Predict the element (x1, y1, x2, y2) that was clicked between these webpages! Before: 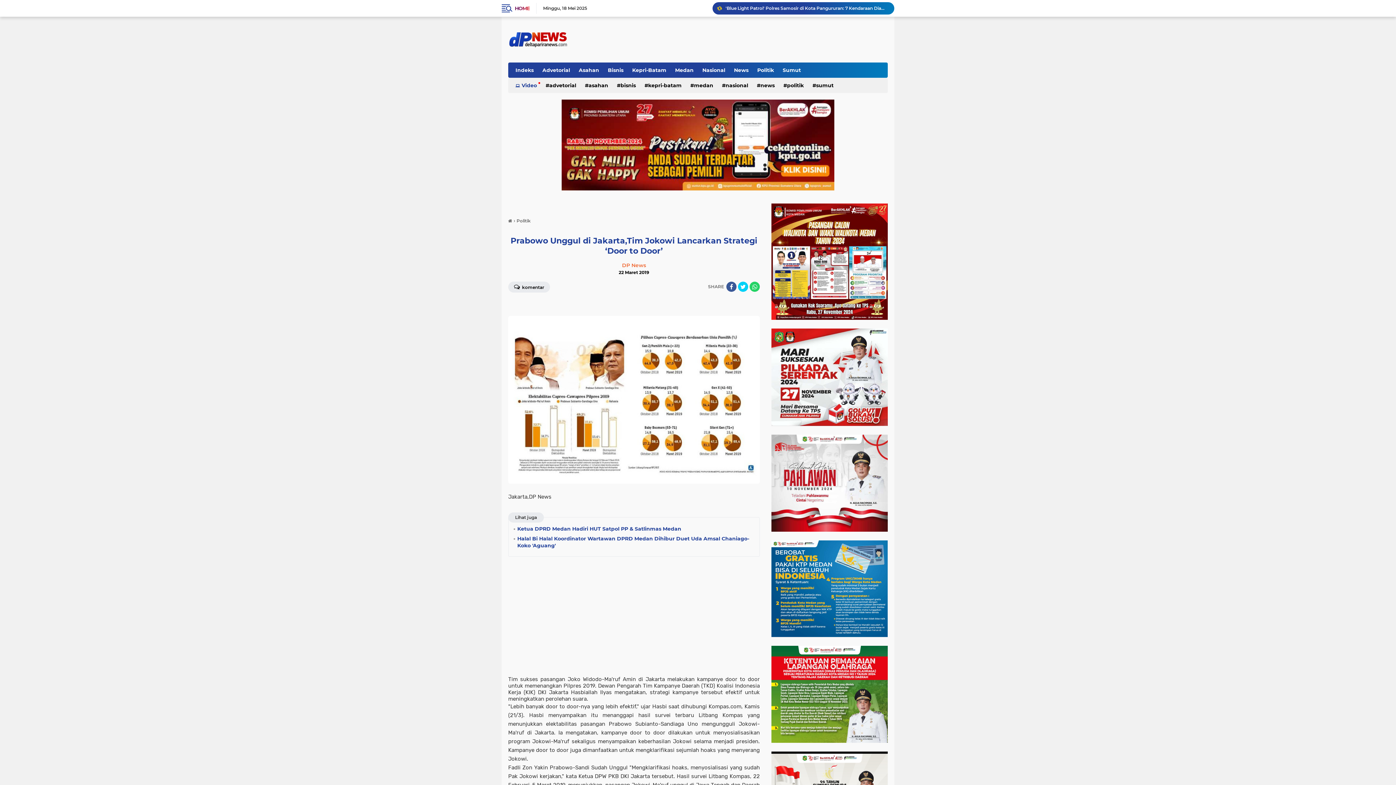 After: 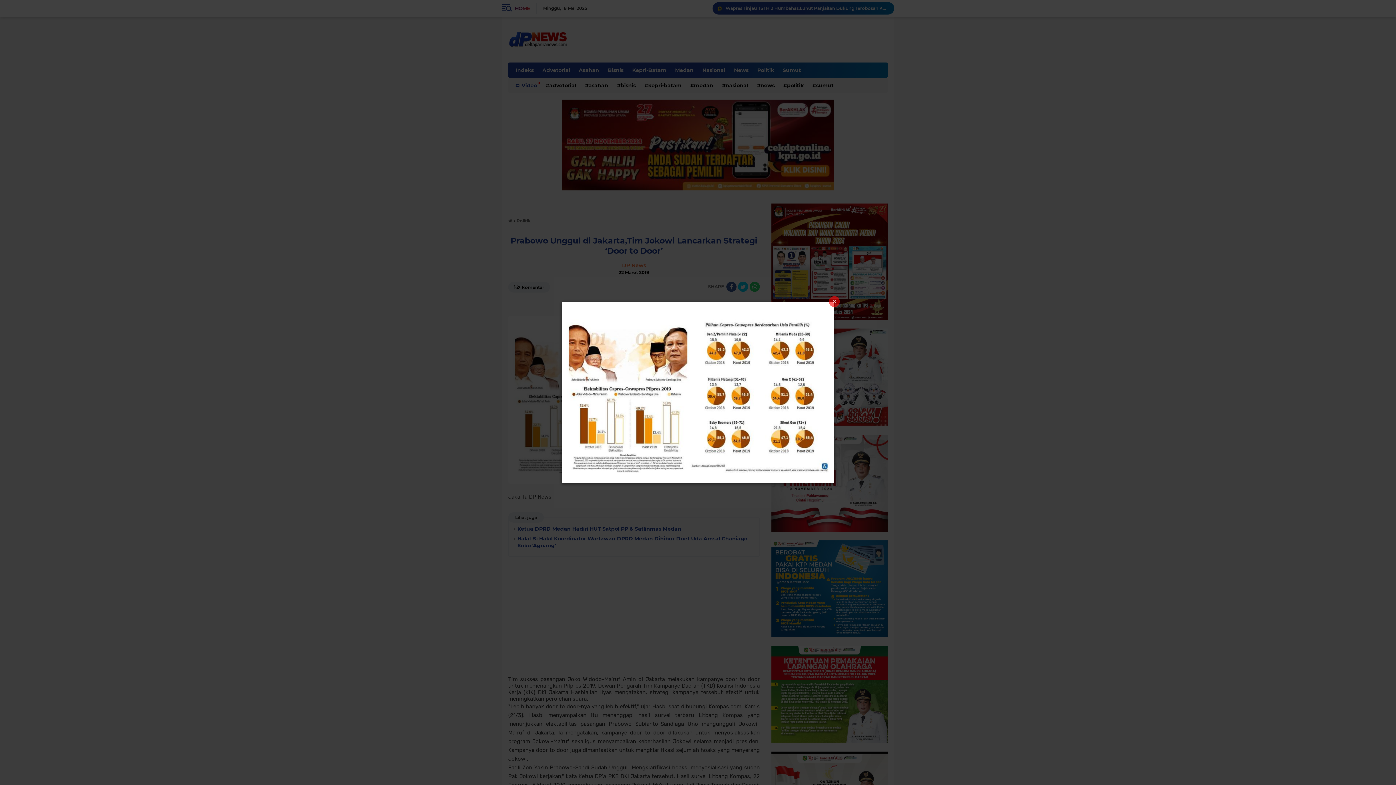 Action: bbox: (508, 396, 760, 402)